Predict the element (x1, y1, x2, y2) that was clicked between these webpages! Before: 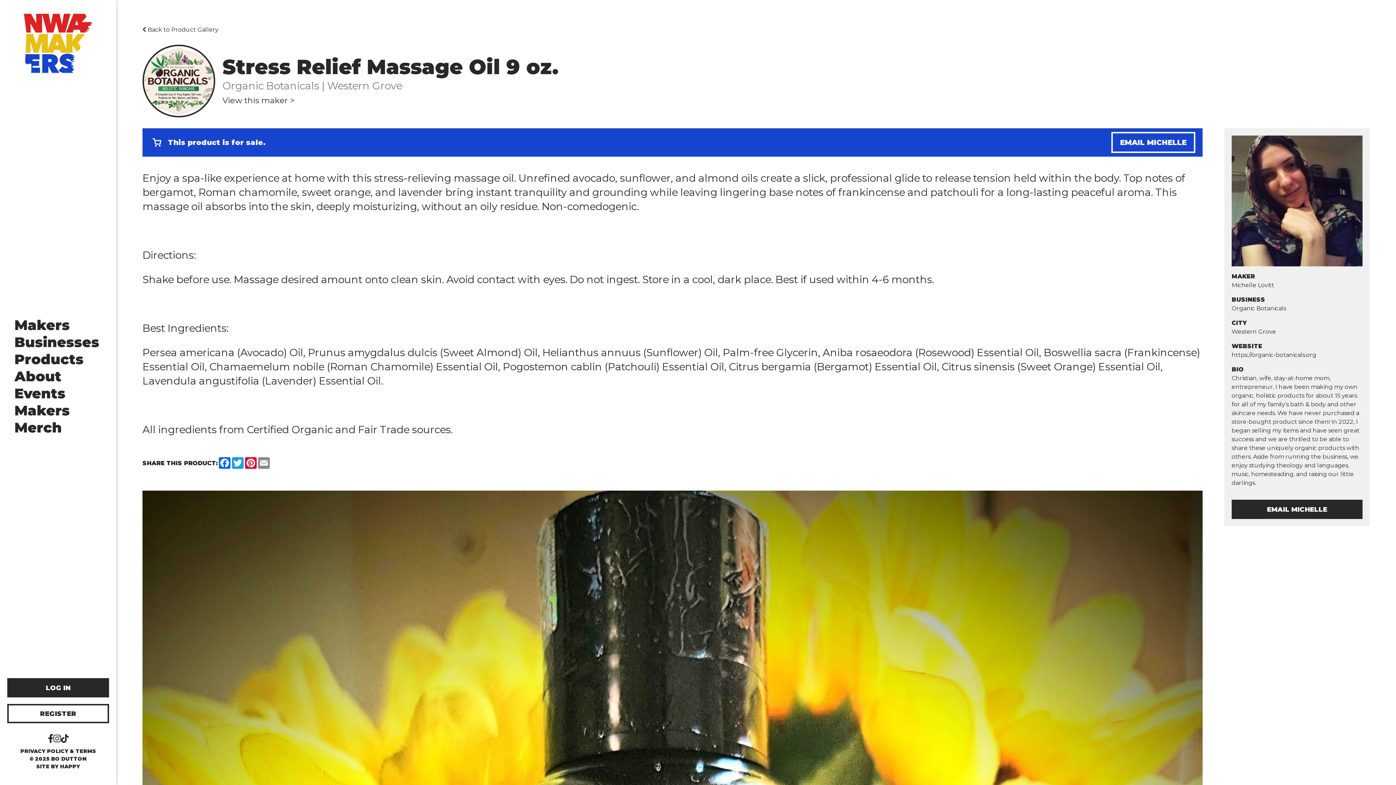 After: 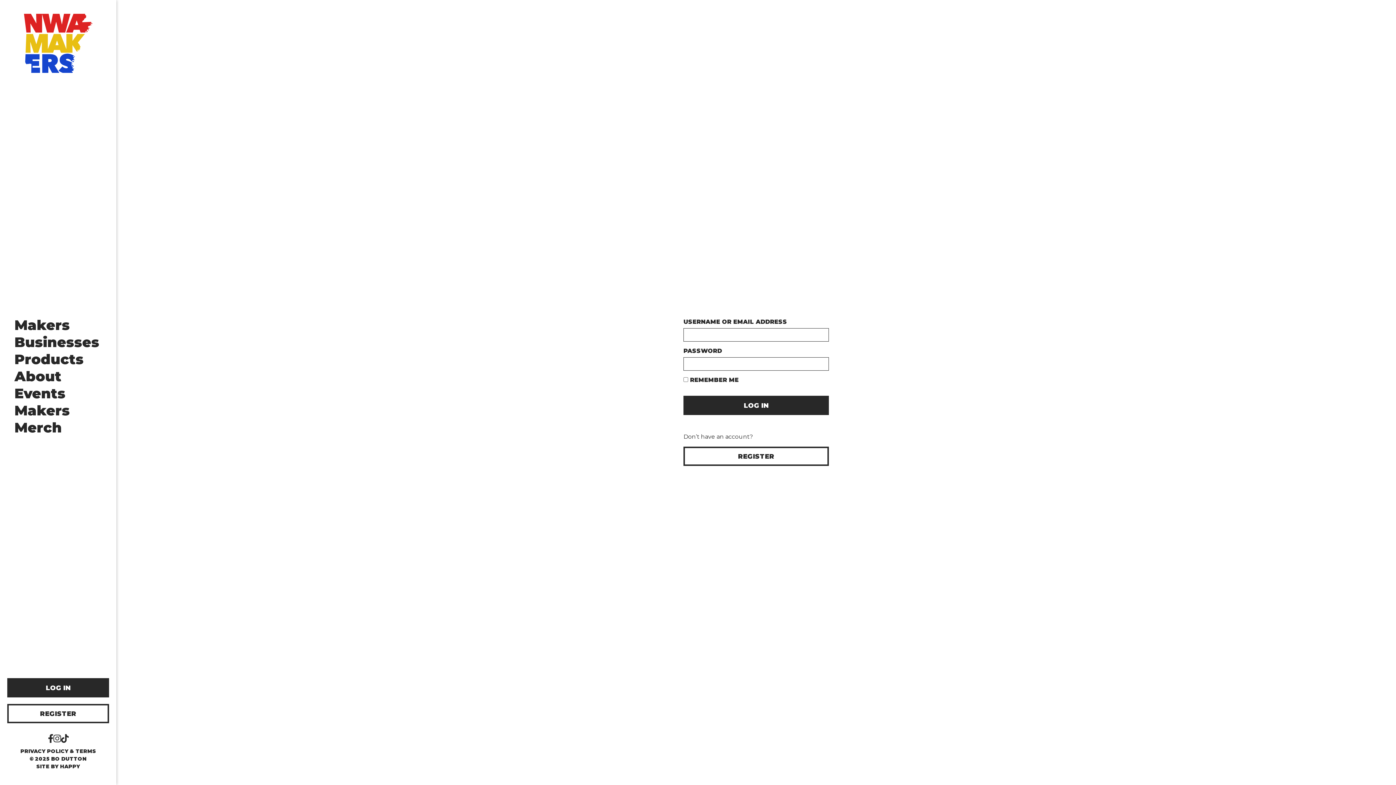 Action: bbox: (7, 678, 109, 697) label: LOG IN